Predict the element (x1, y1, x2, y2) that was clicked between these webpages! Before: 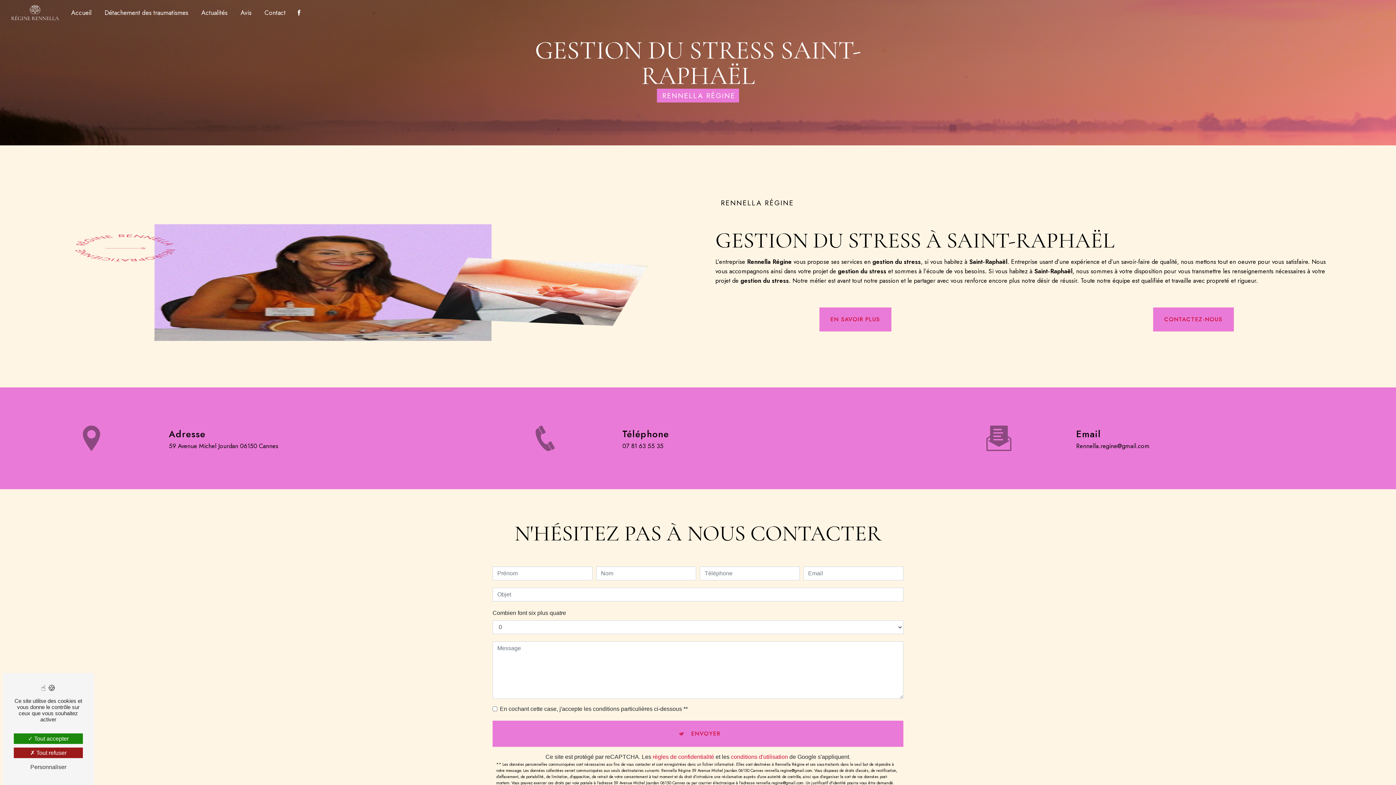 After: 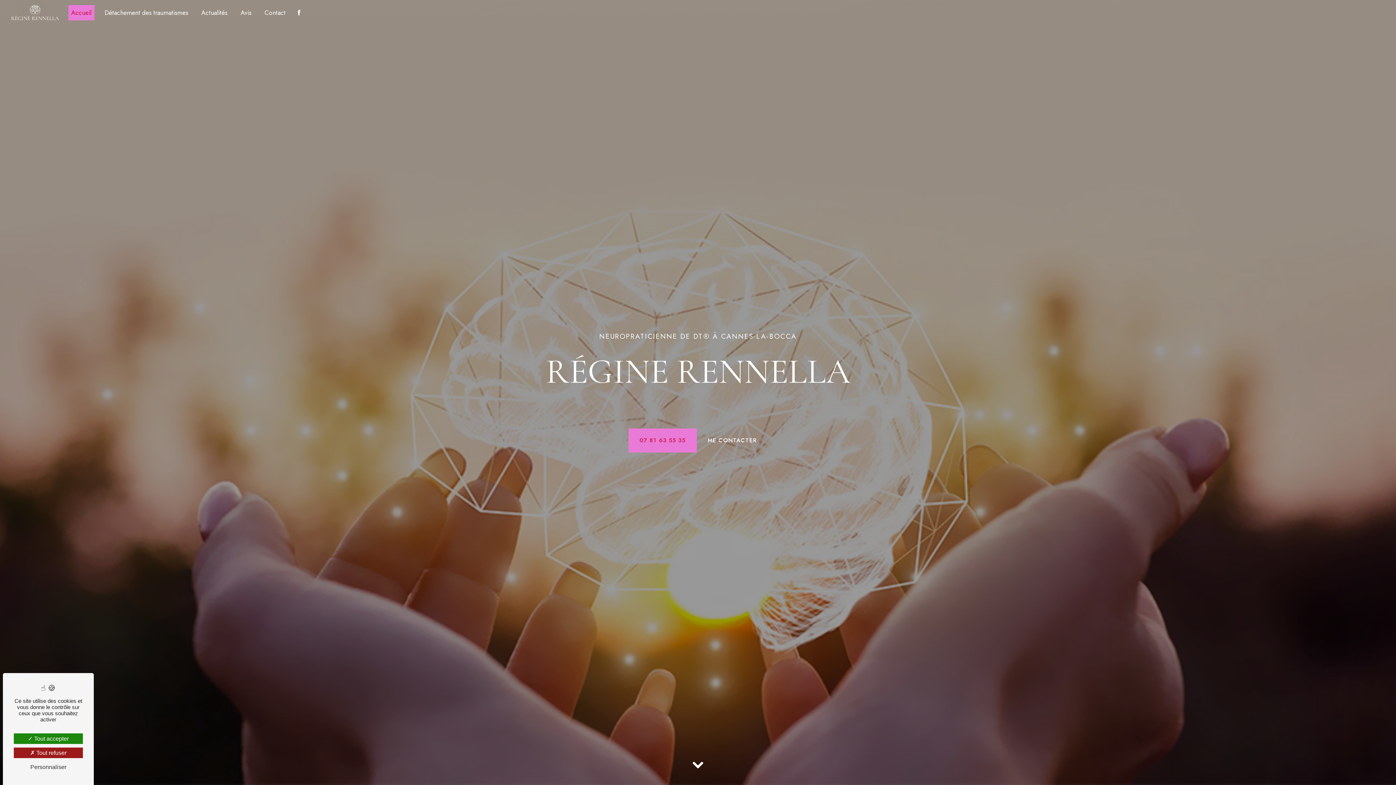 Action: label: EN SAVOIR PLUS bbox: (819, 307, 891, 331)